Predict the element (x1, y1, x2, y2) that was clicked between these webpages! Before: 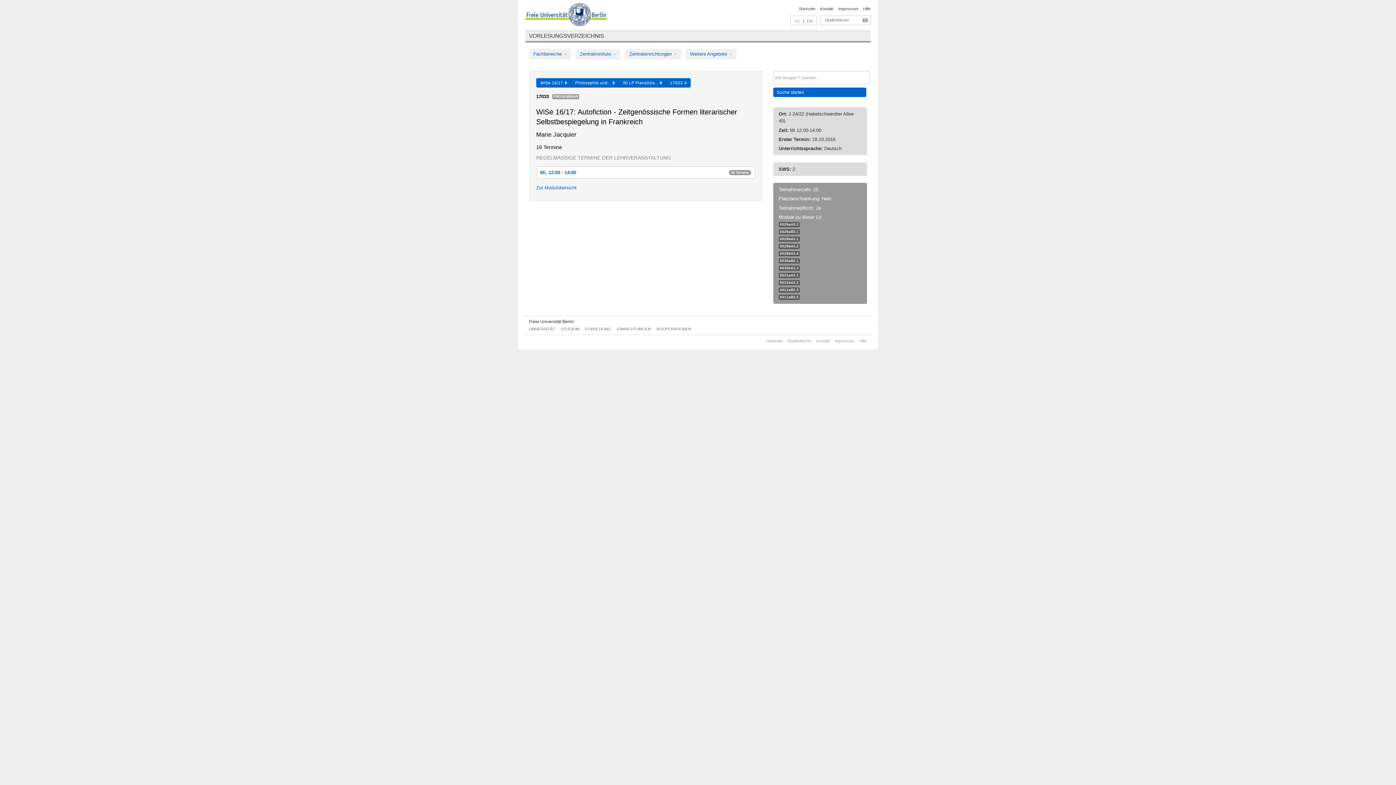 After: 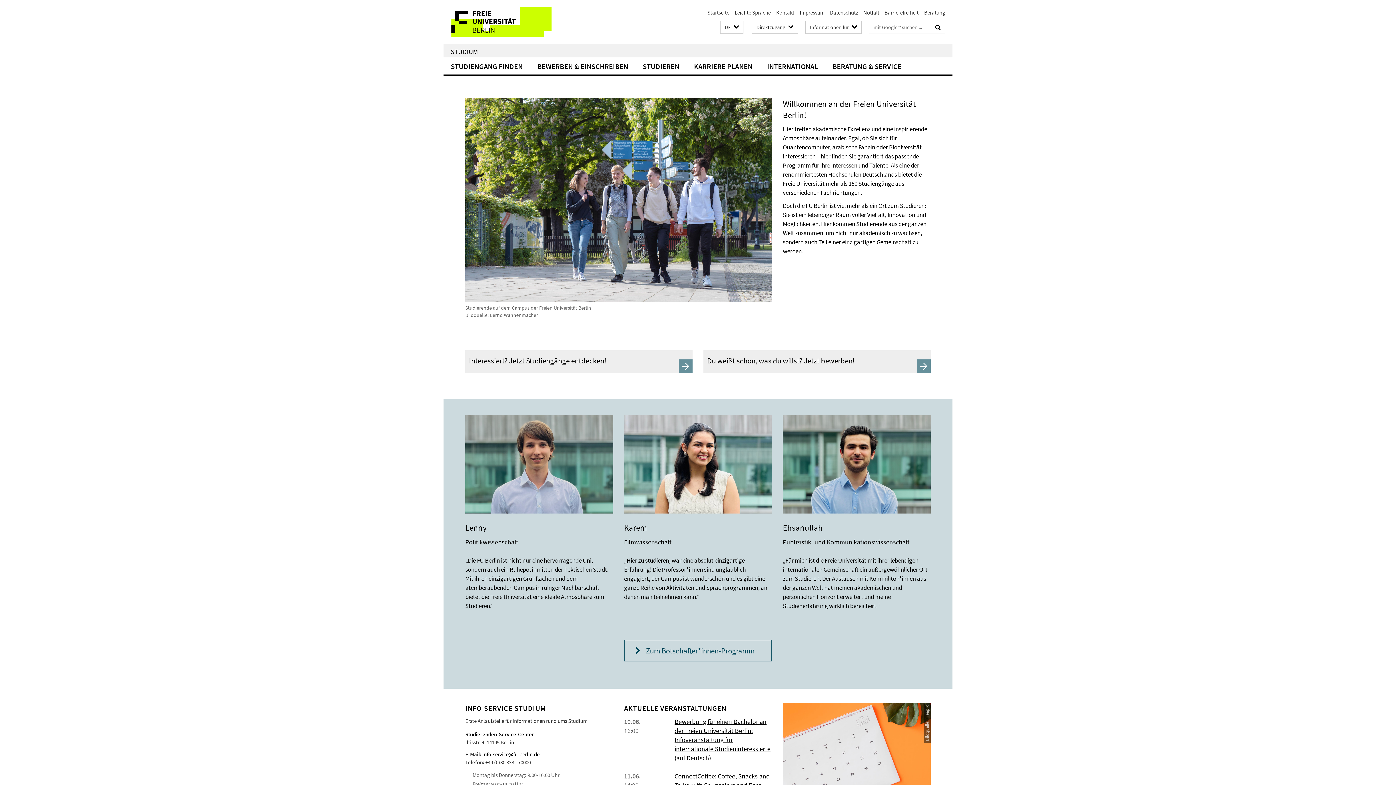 Action: bbox: (561, 327, 579, 331) label: STUDIUM